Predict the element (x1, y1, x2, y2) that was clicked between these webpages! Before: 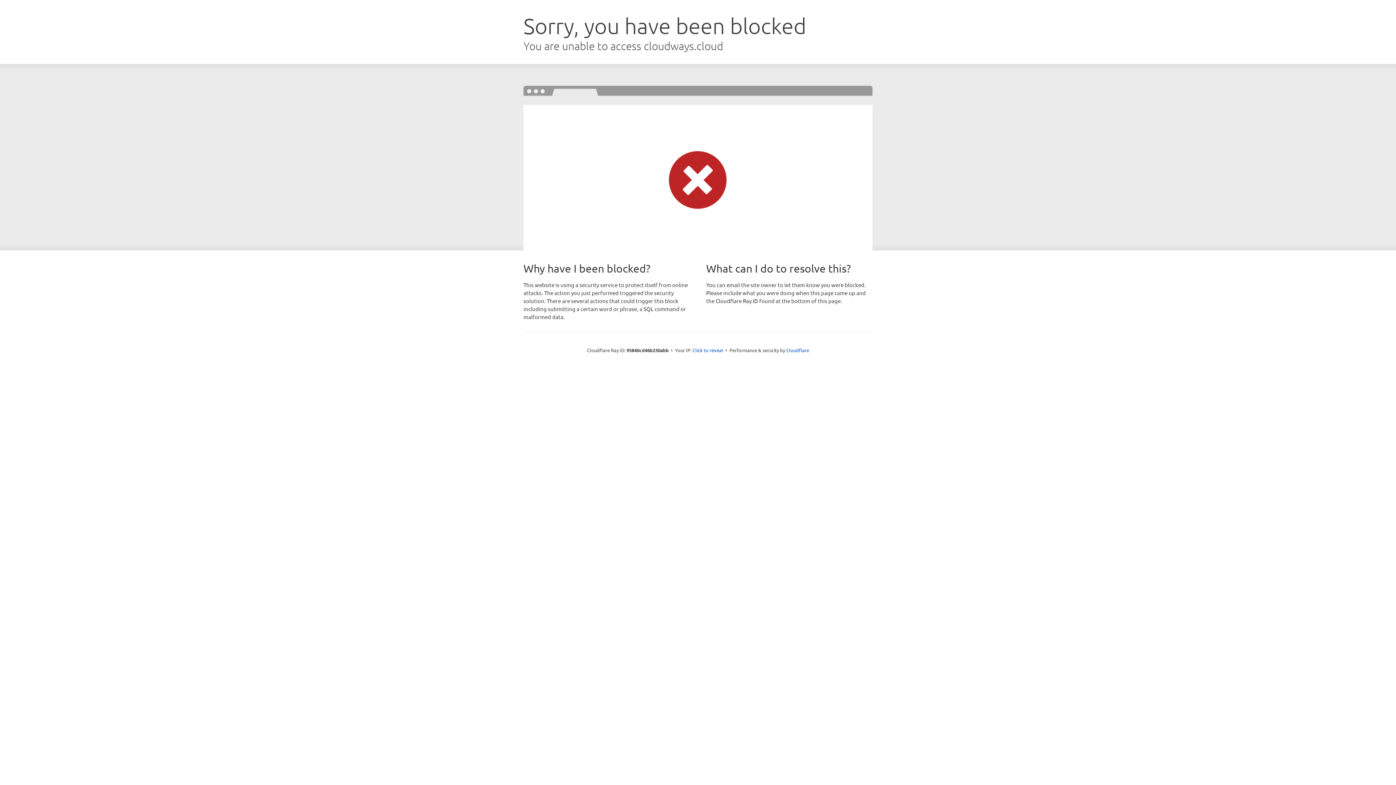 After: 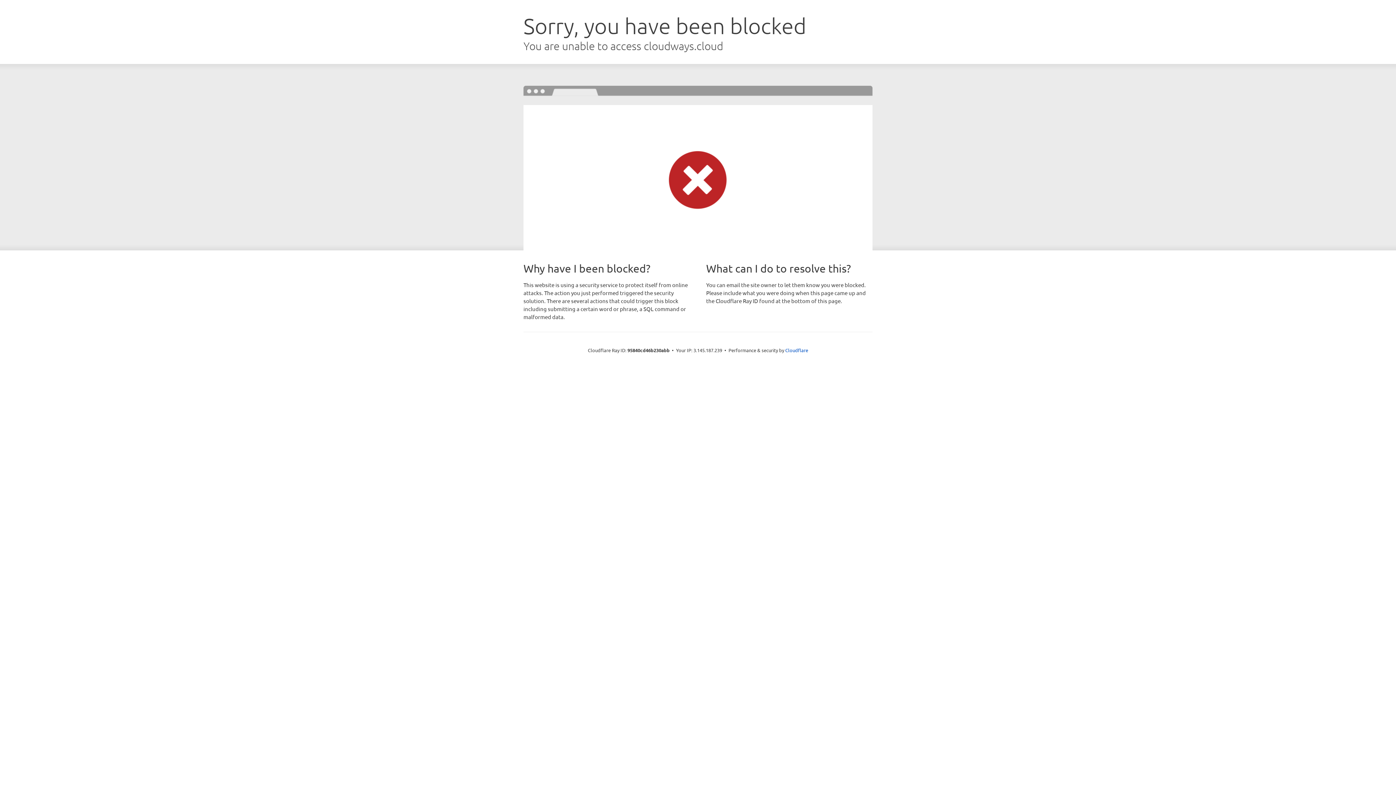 Action: label: Click to reveal bbox: (692, 346, 723, 353)